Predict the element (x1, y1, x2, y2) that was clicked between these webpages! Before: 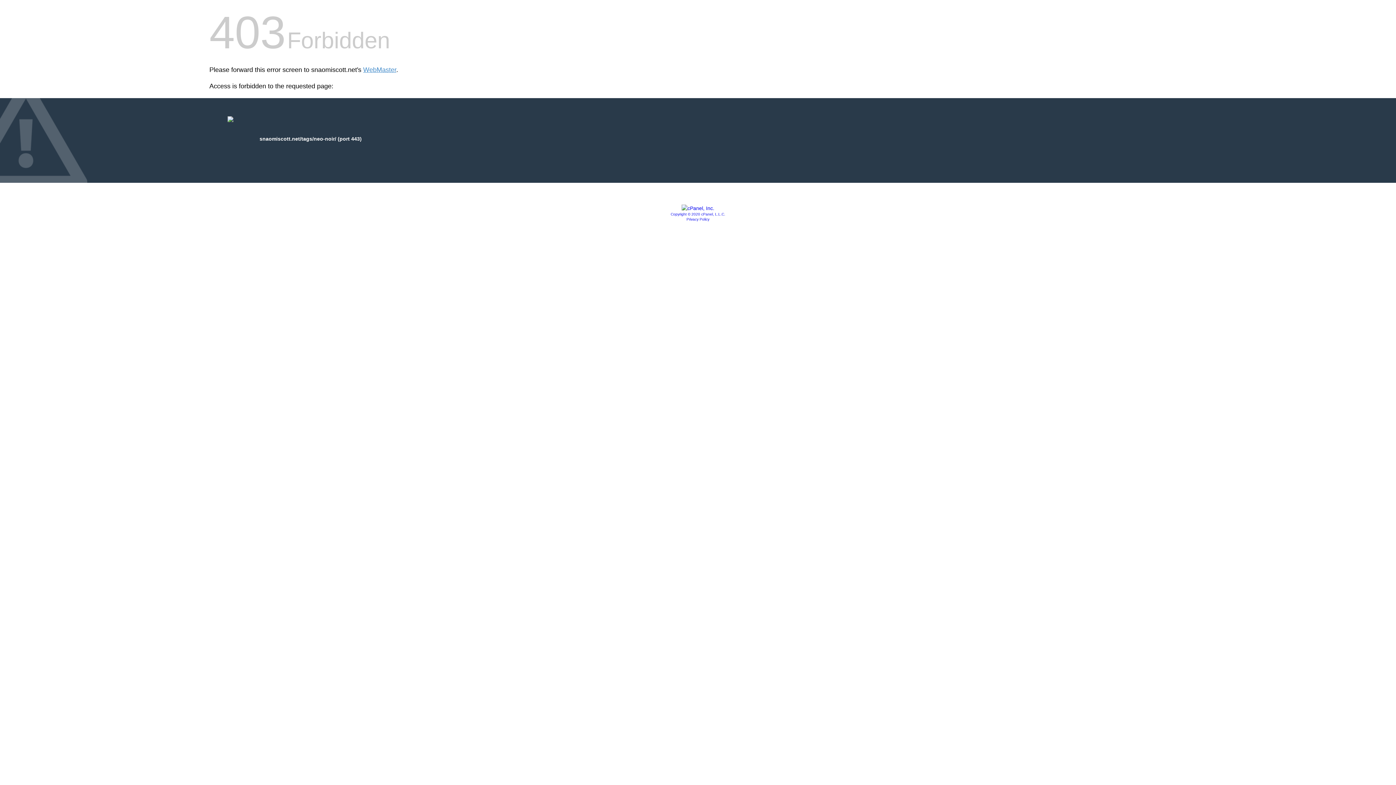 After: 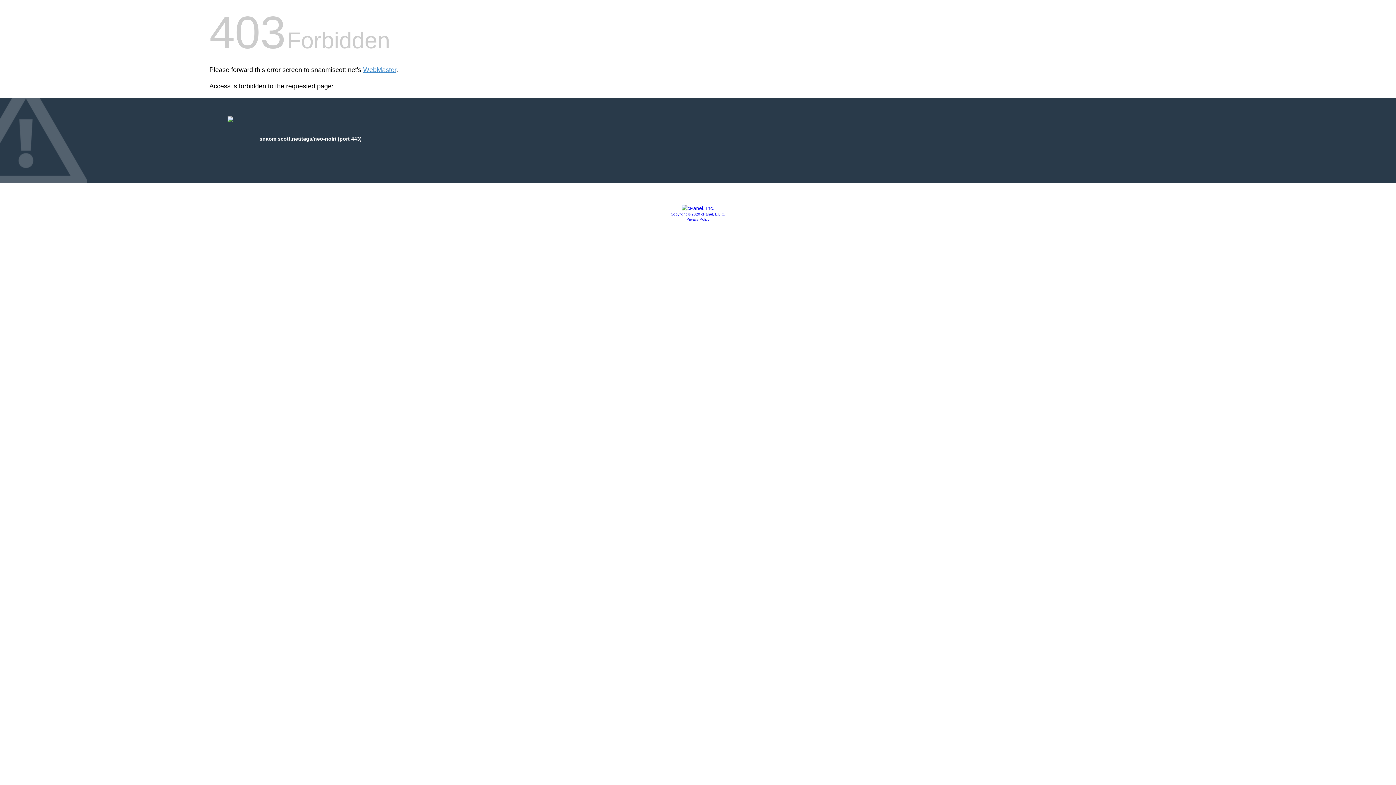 Action: label: Copyright © 2020 cPanel, L.L.C. bbox: (670, 212, 725, 216)